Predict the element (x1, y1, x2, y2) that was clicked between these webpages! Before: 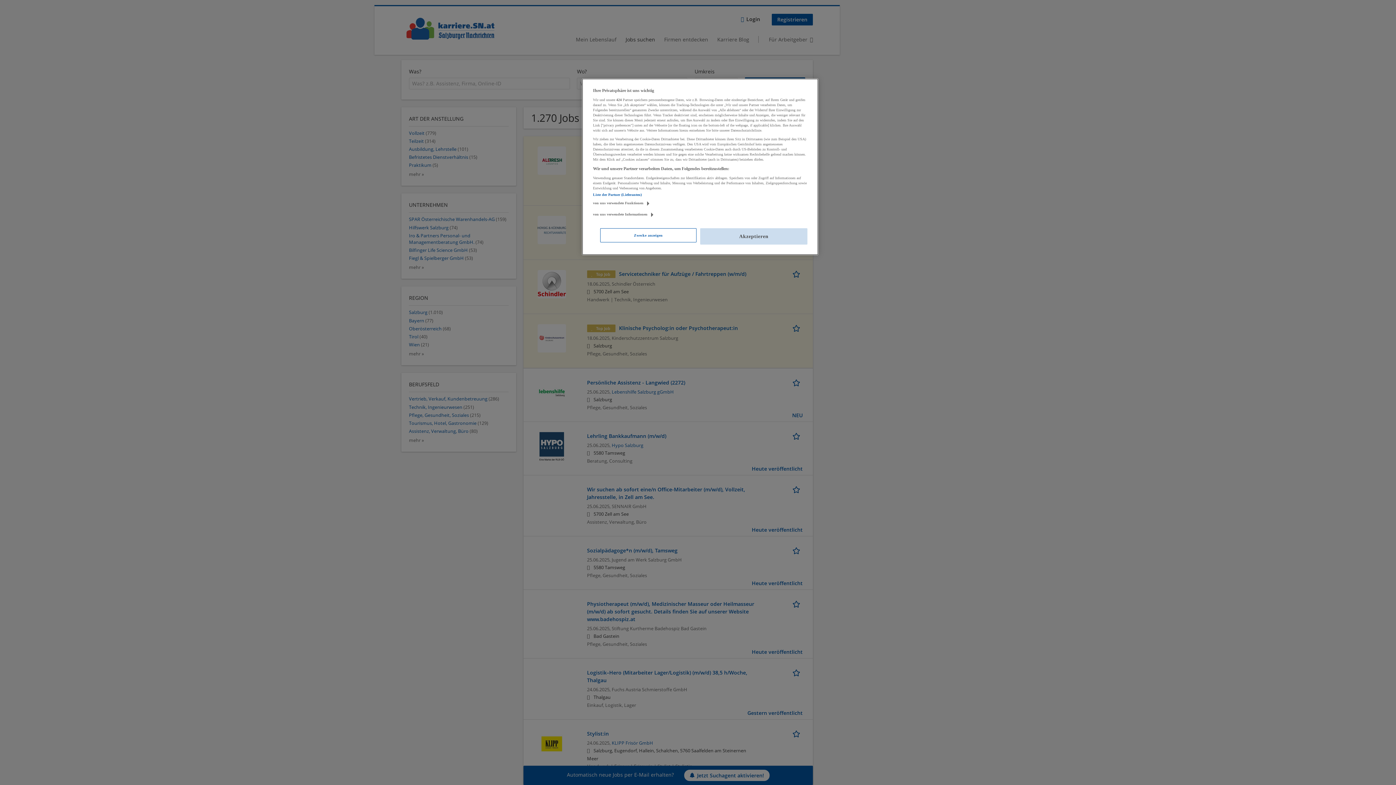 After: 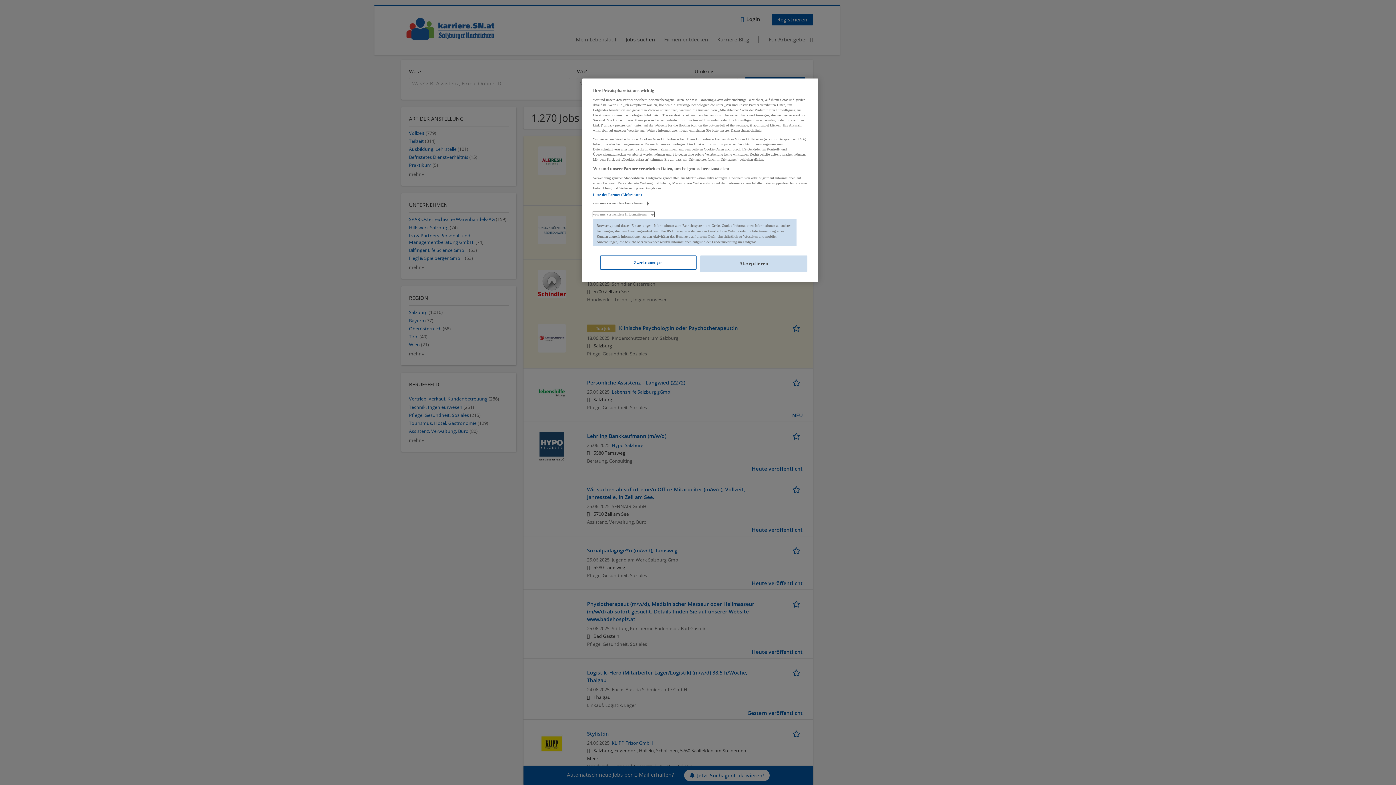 Action: label: von uns verwendete Informationen bbox: (593, 212, 654, 217)